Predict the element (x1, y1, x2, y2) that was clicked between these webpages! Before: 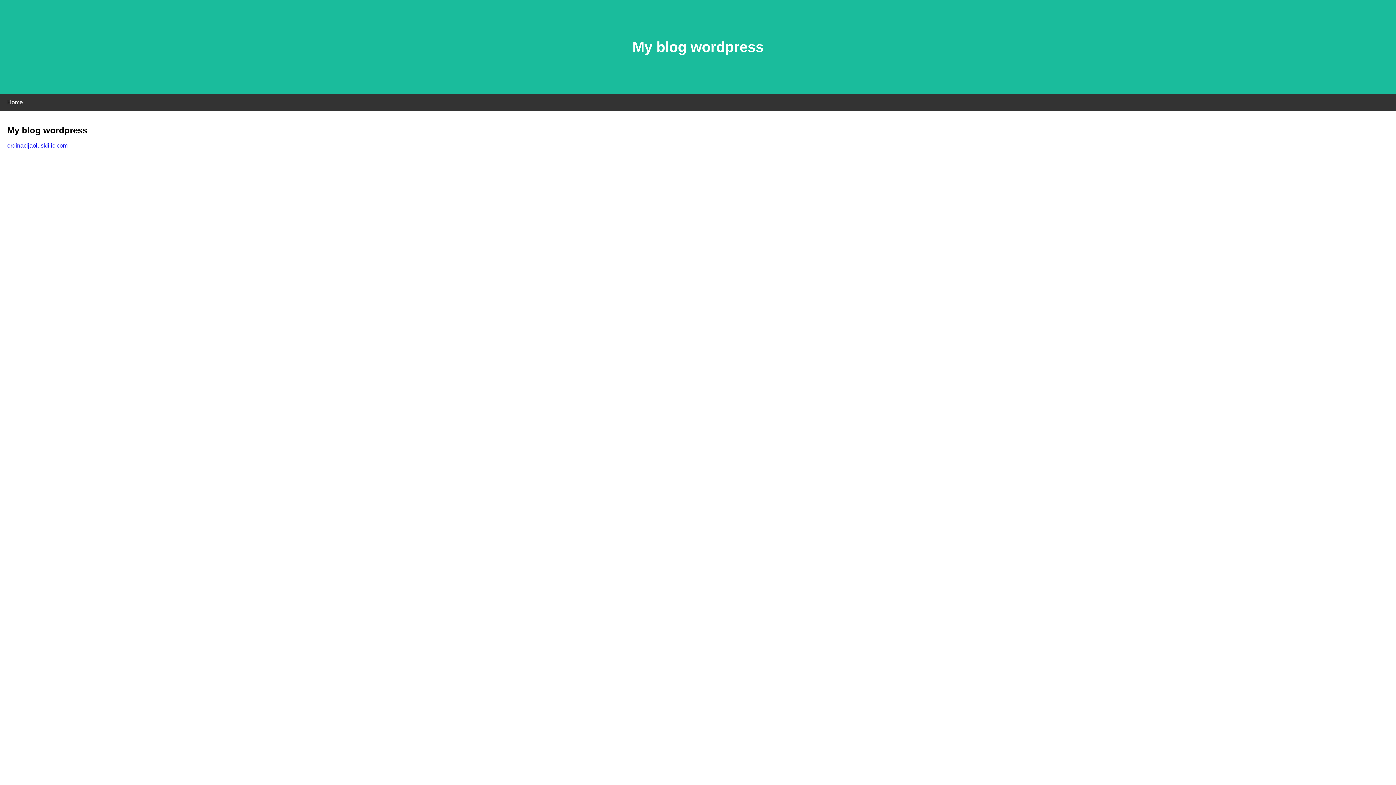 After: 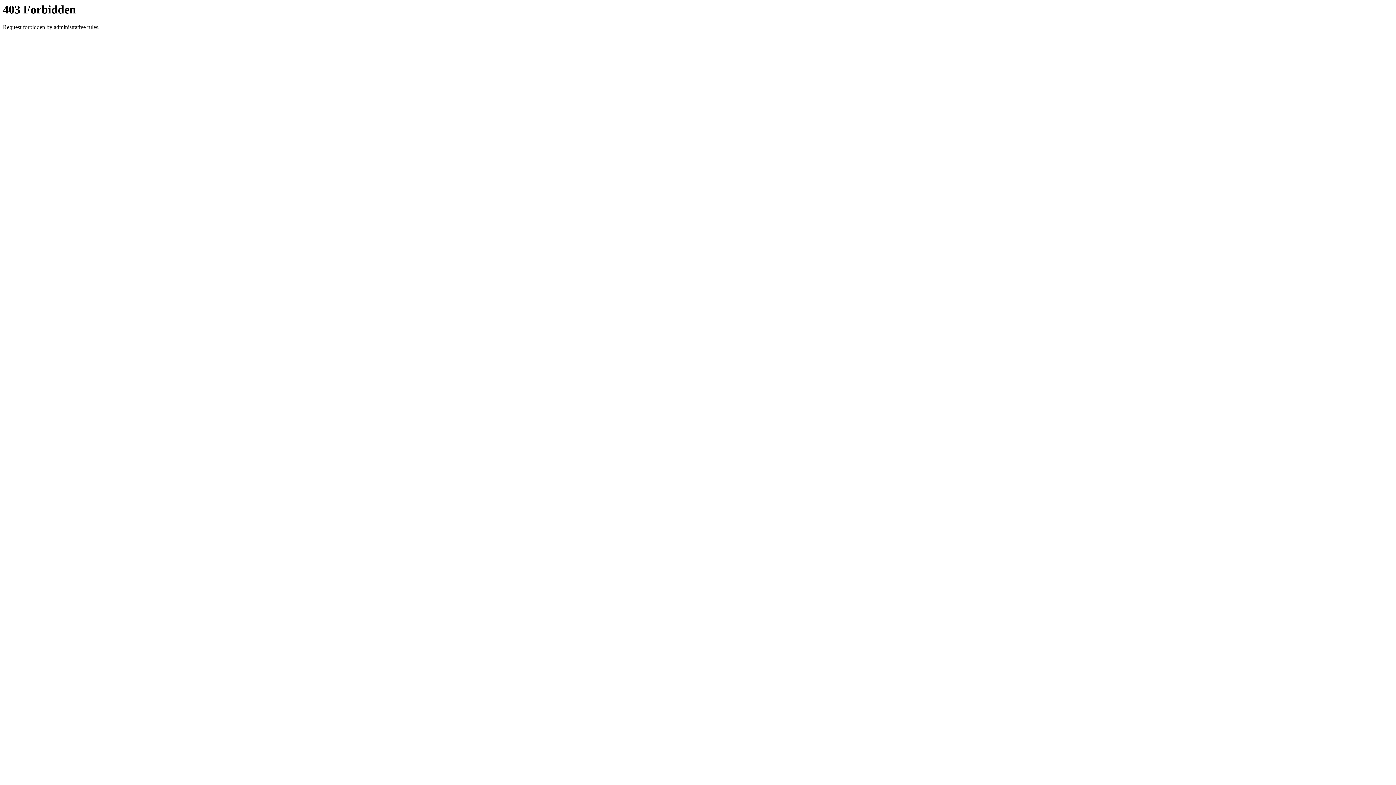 Action: label: ordinacijaoluskiilic.com bbox: (7, 142, 67, 148)